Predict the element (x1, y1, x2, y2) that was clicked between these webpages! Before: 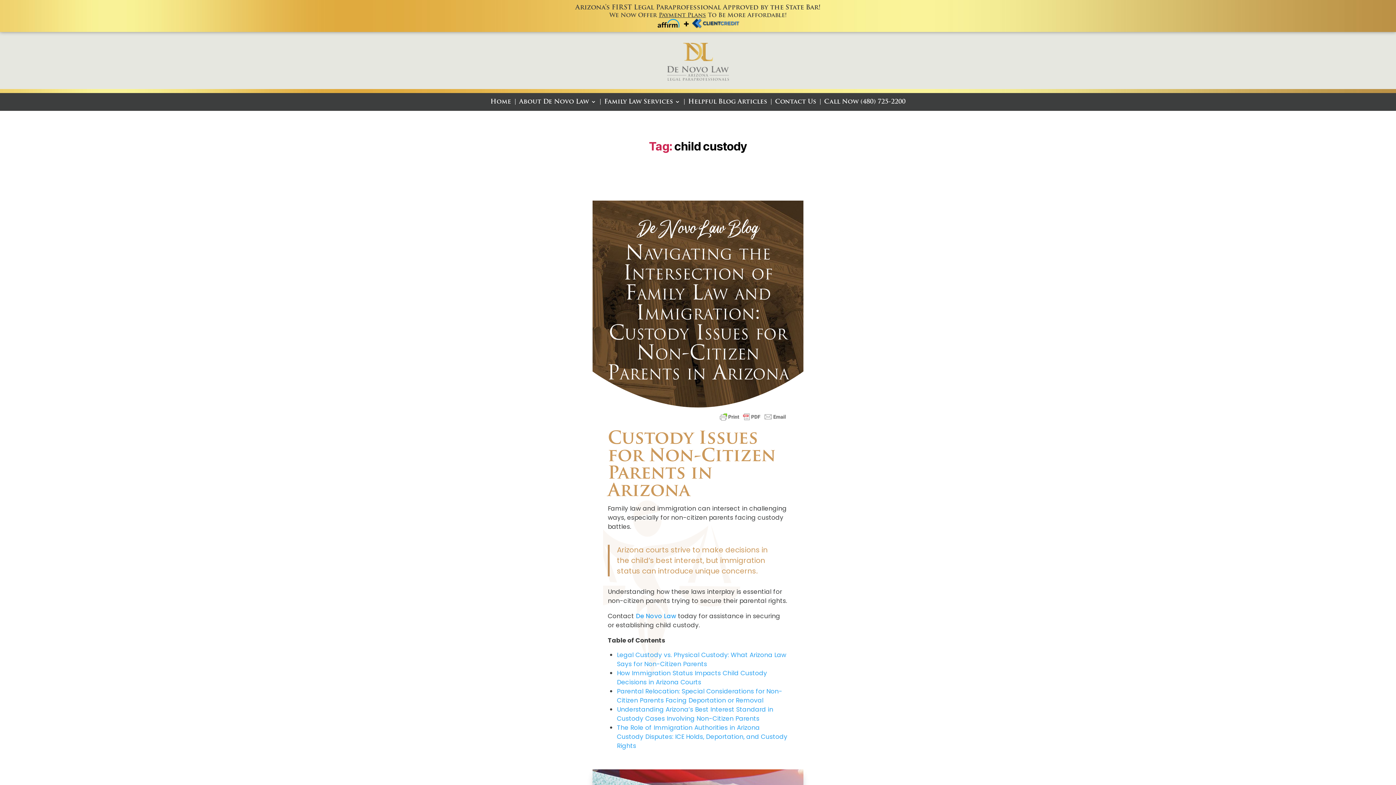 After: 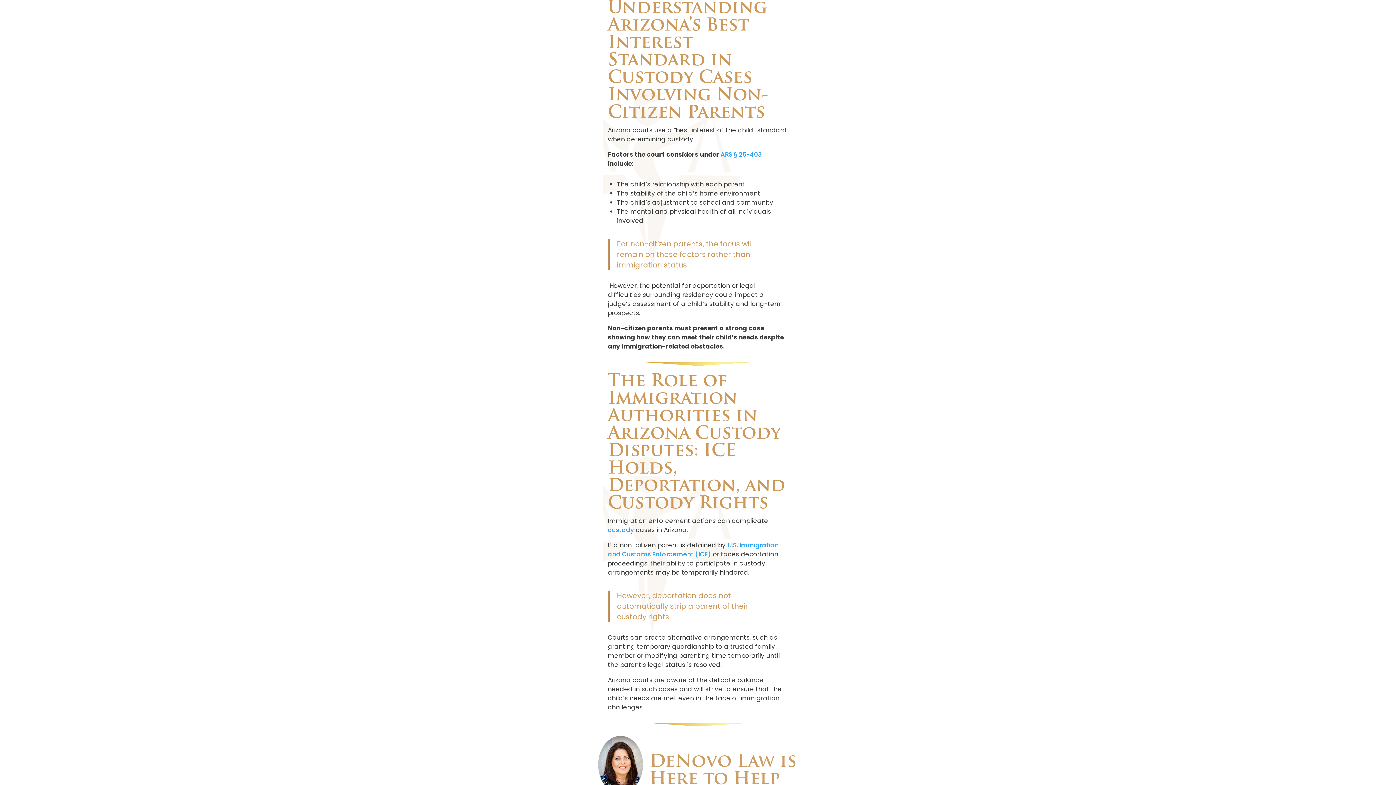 Action: label: Understanding Arizona’s Best Interest Standard in Custody Cases Involving Non-Citizen Parents bbox: (617, 705, 773, 726)